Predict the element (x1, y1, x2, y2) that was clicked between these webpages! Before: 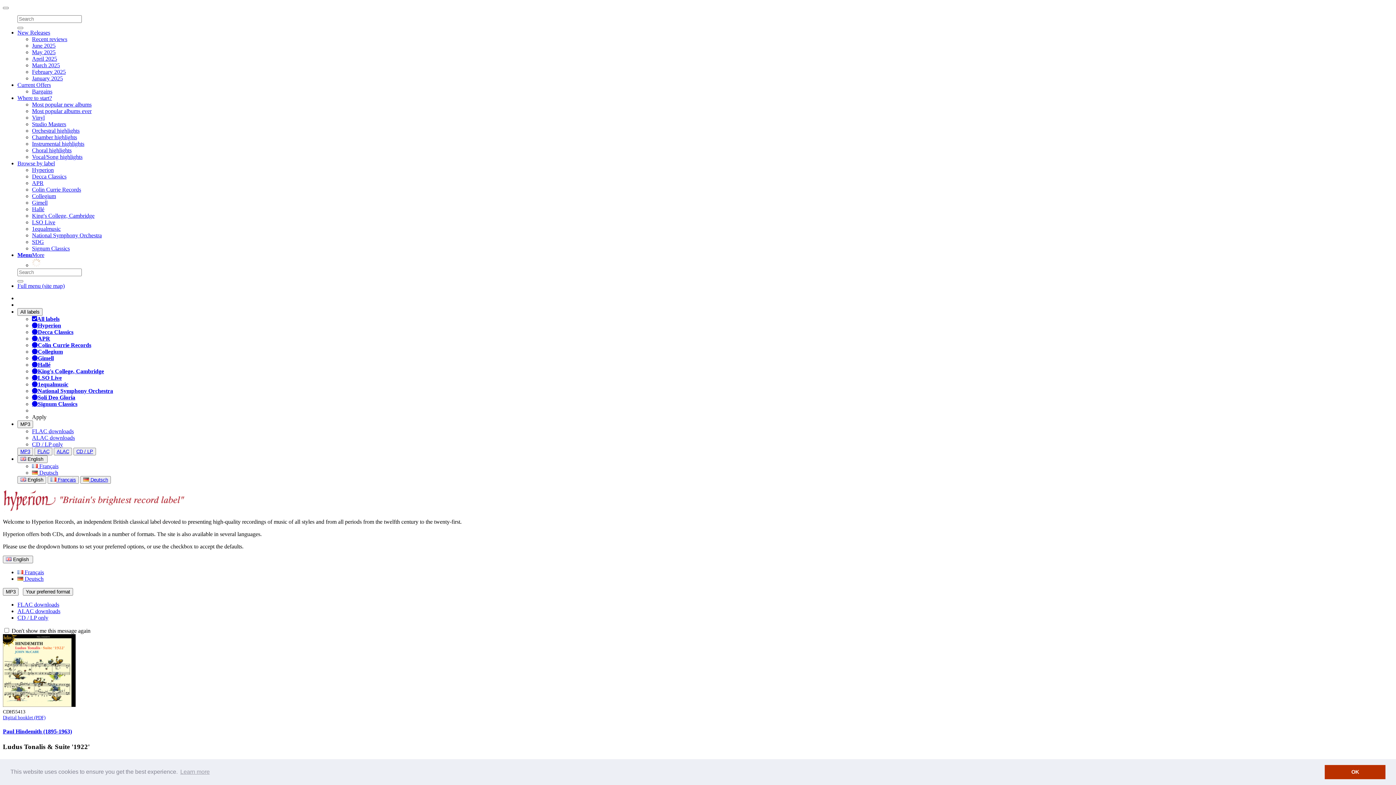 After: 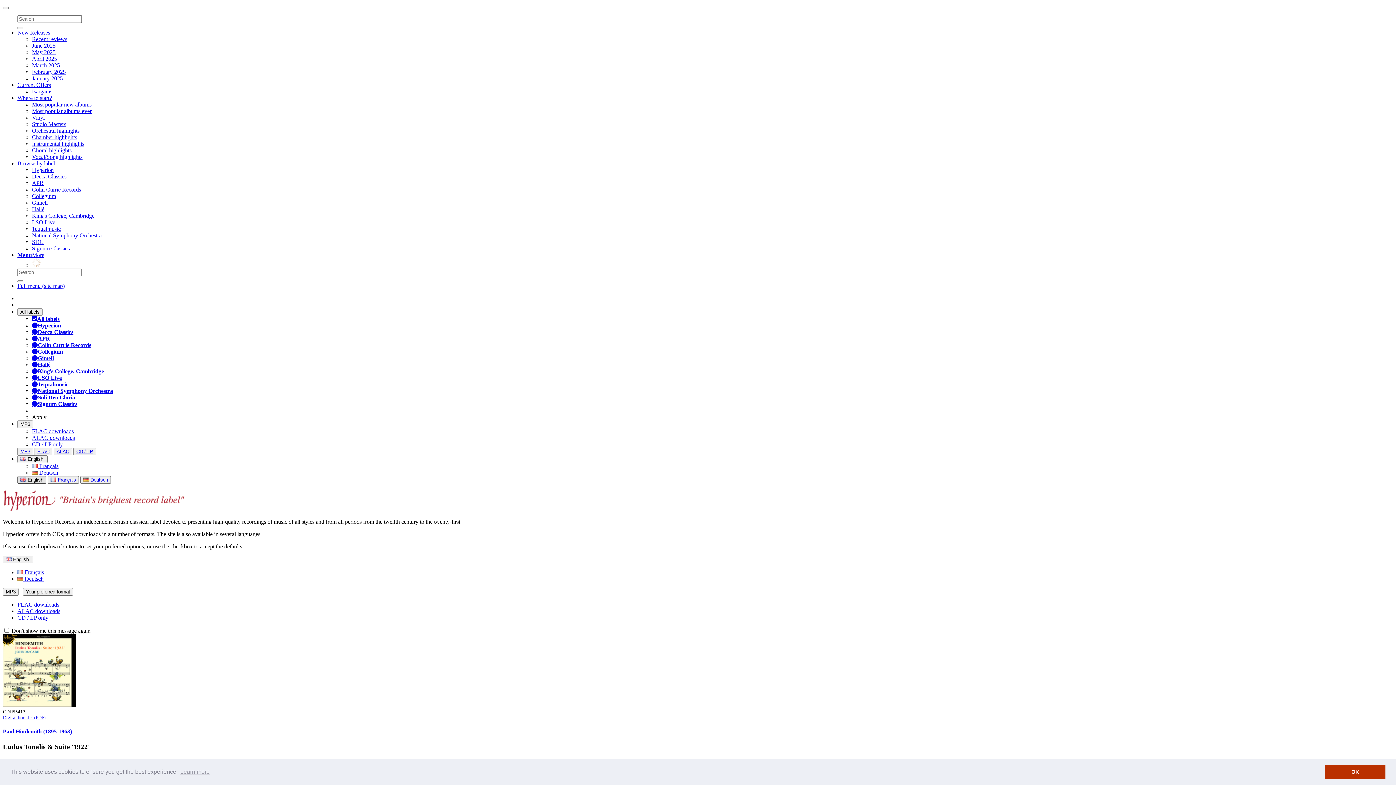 Action: bbox: (17, 476, 46, 484) label:  English